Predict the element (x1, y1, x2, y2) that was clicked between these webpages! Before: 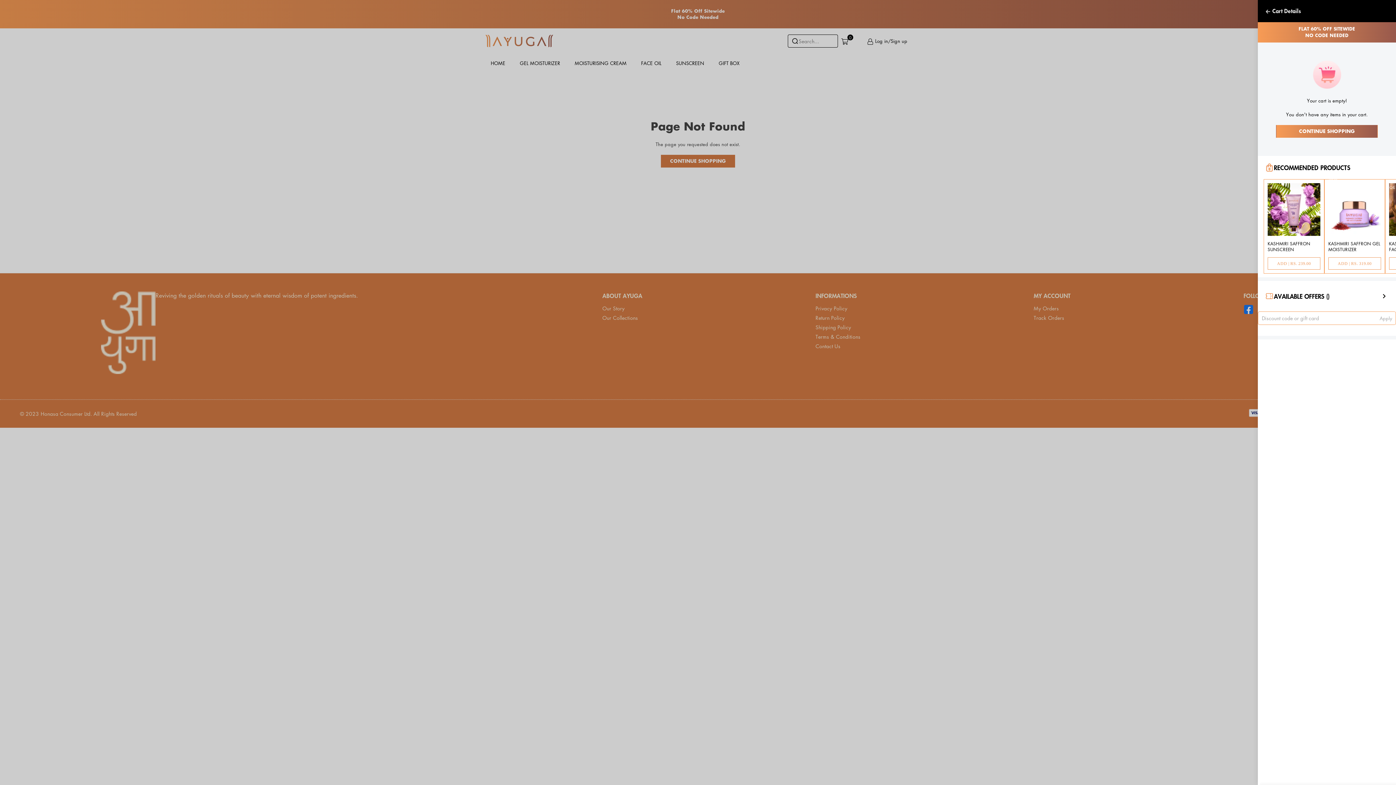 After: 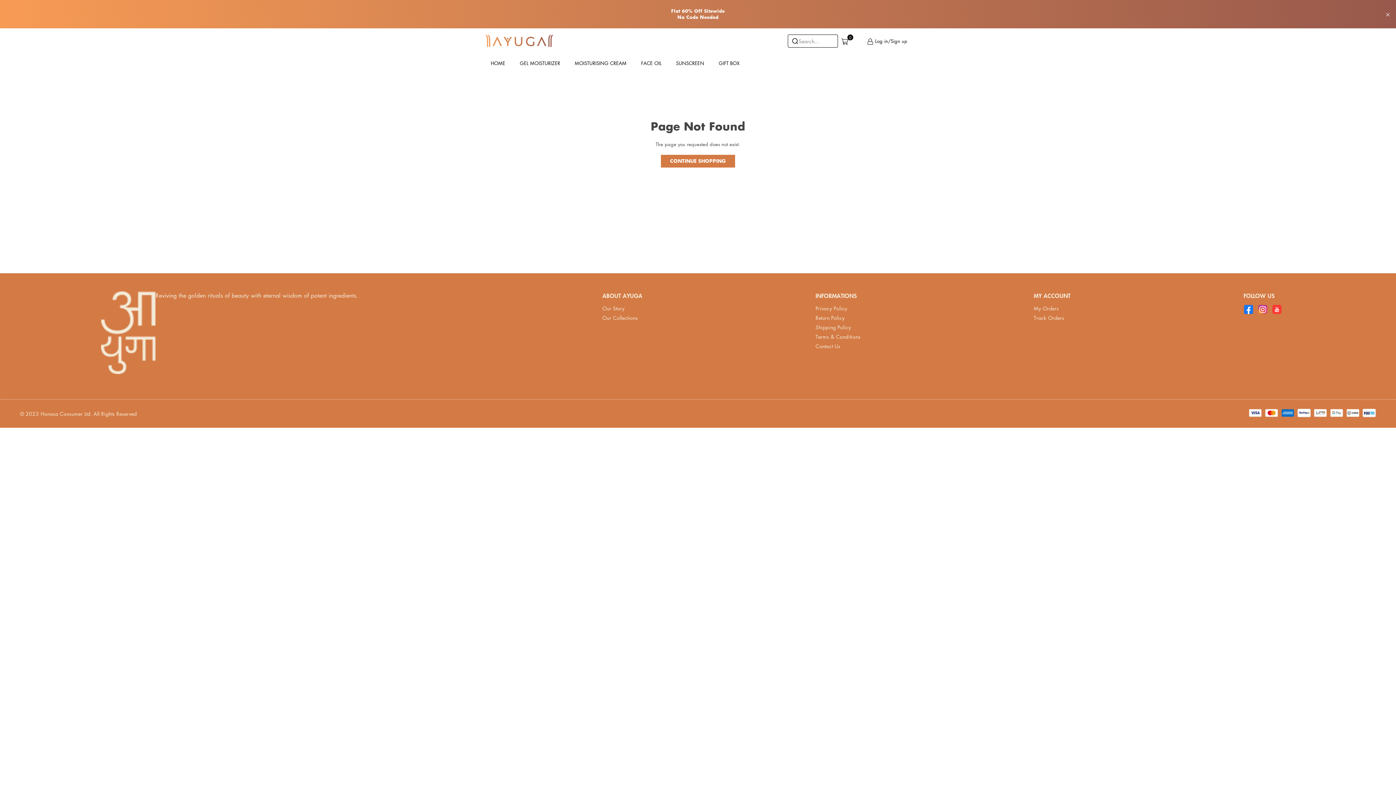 Action: label: Close bbox: (1264, 6, 1272, 14)